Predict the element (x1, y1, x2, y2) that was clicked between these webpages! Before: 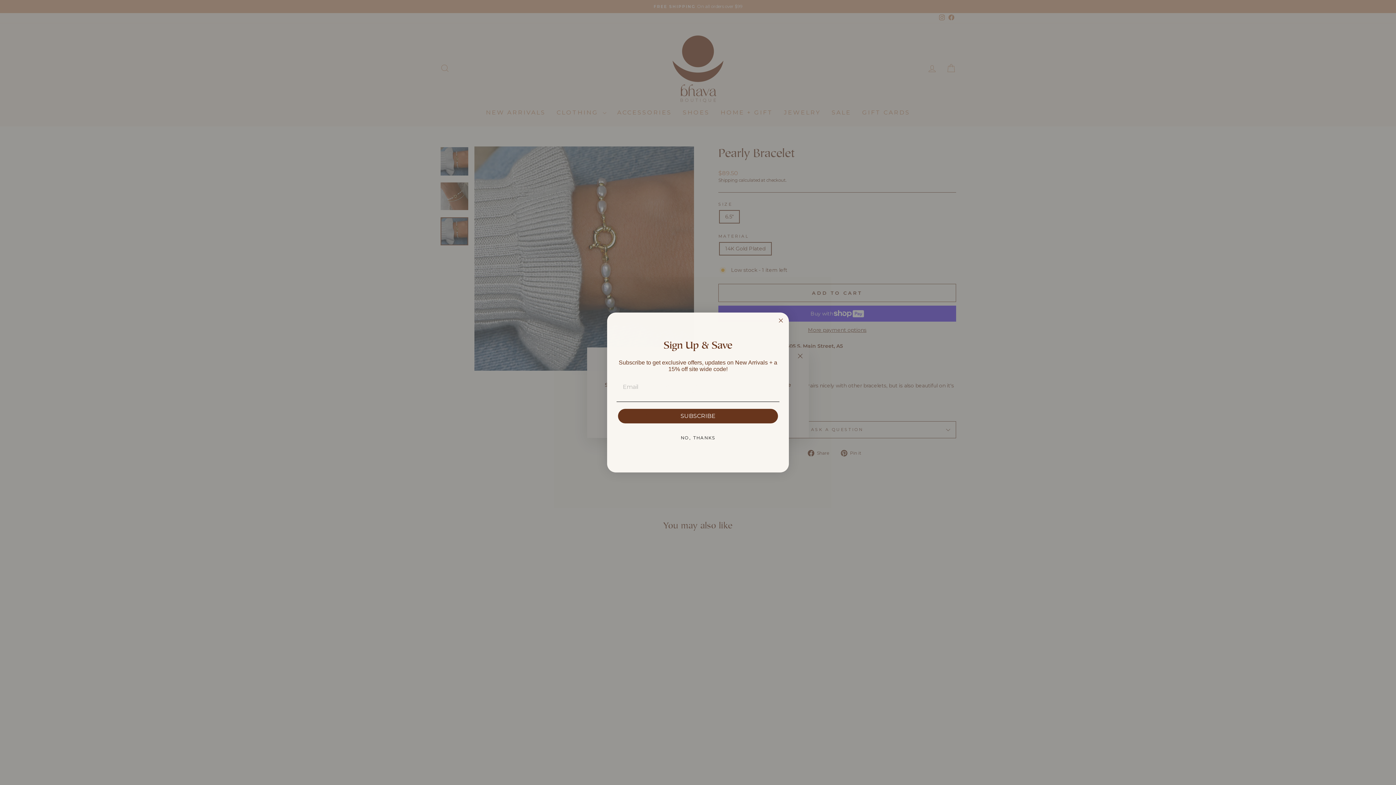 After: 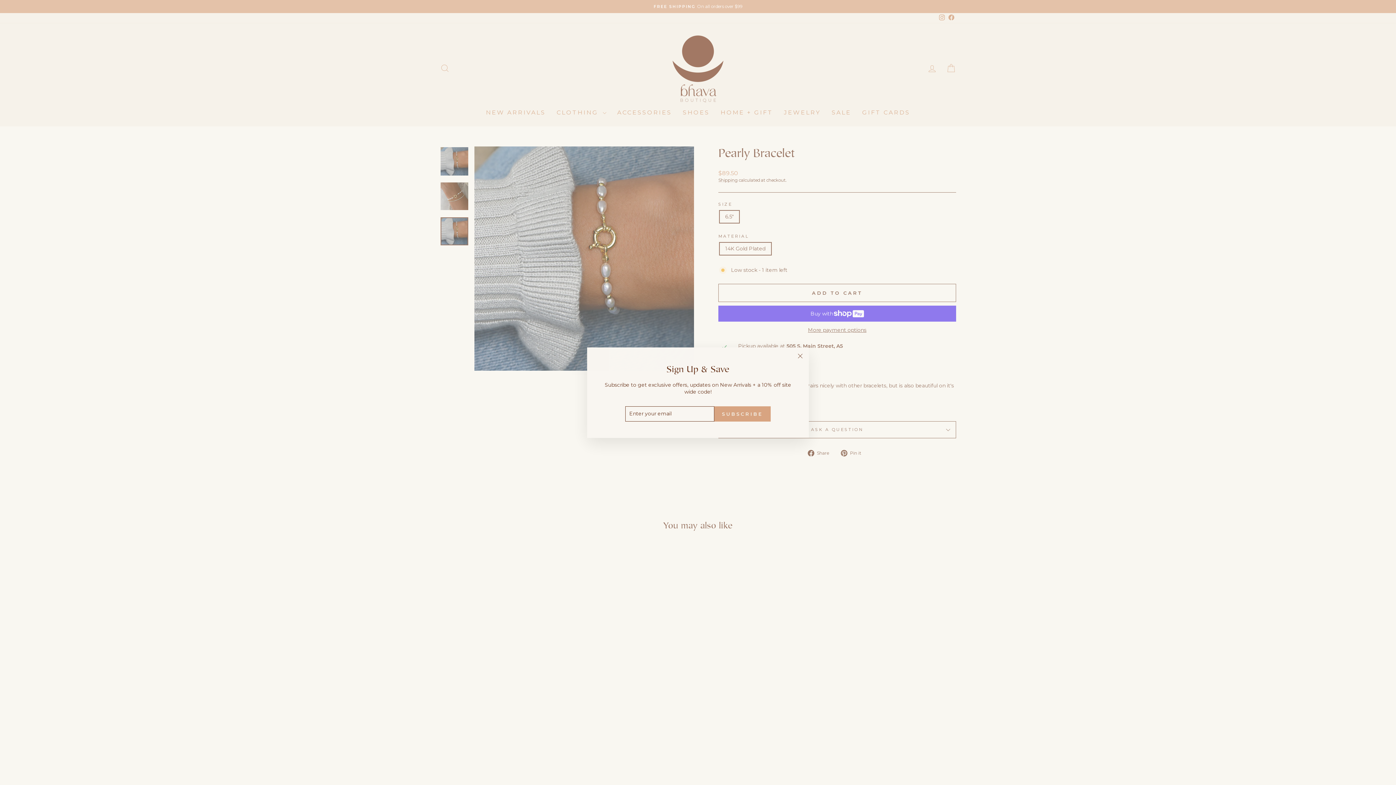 Action: bbox: (616, 431, 779, 445) label: NO, THANKS